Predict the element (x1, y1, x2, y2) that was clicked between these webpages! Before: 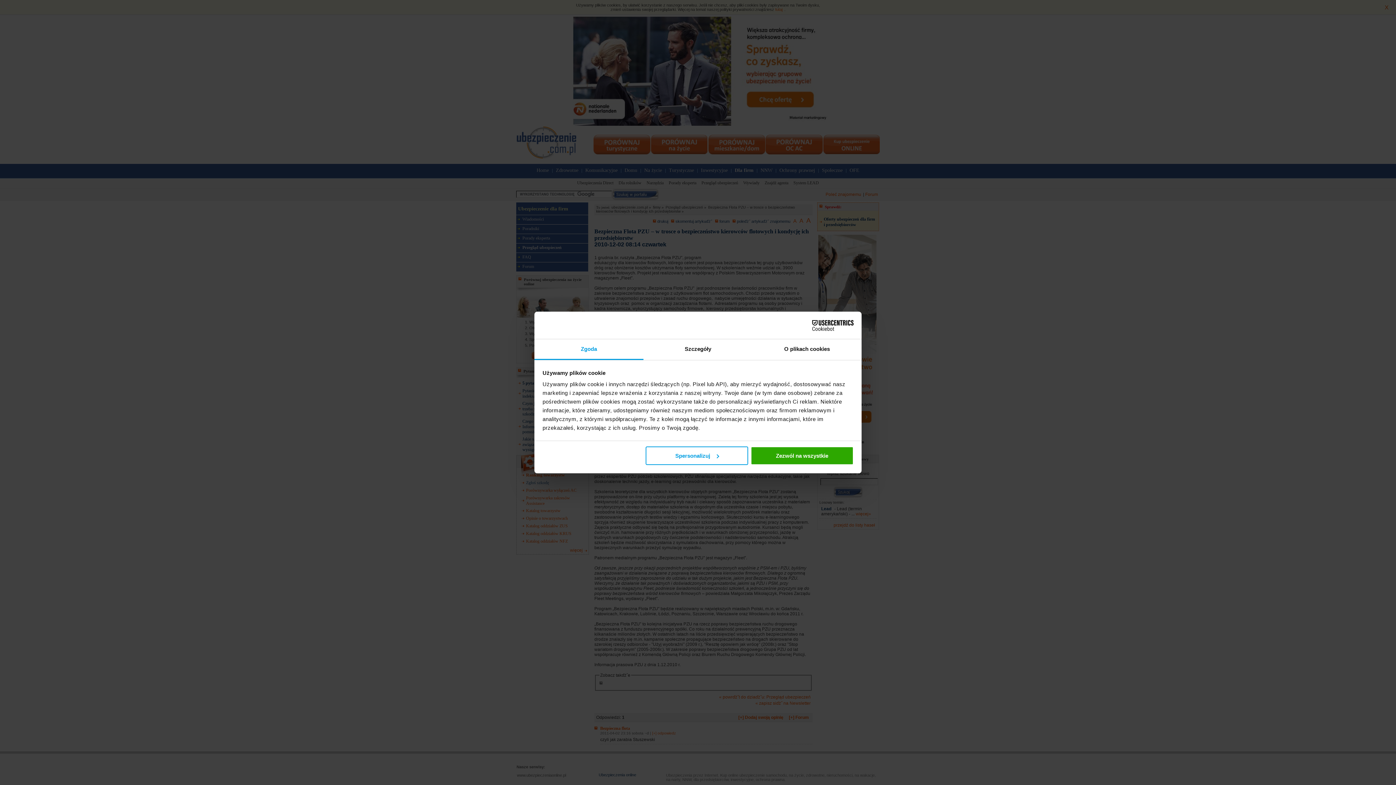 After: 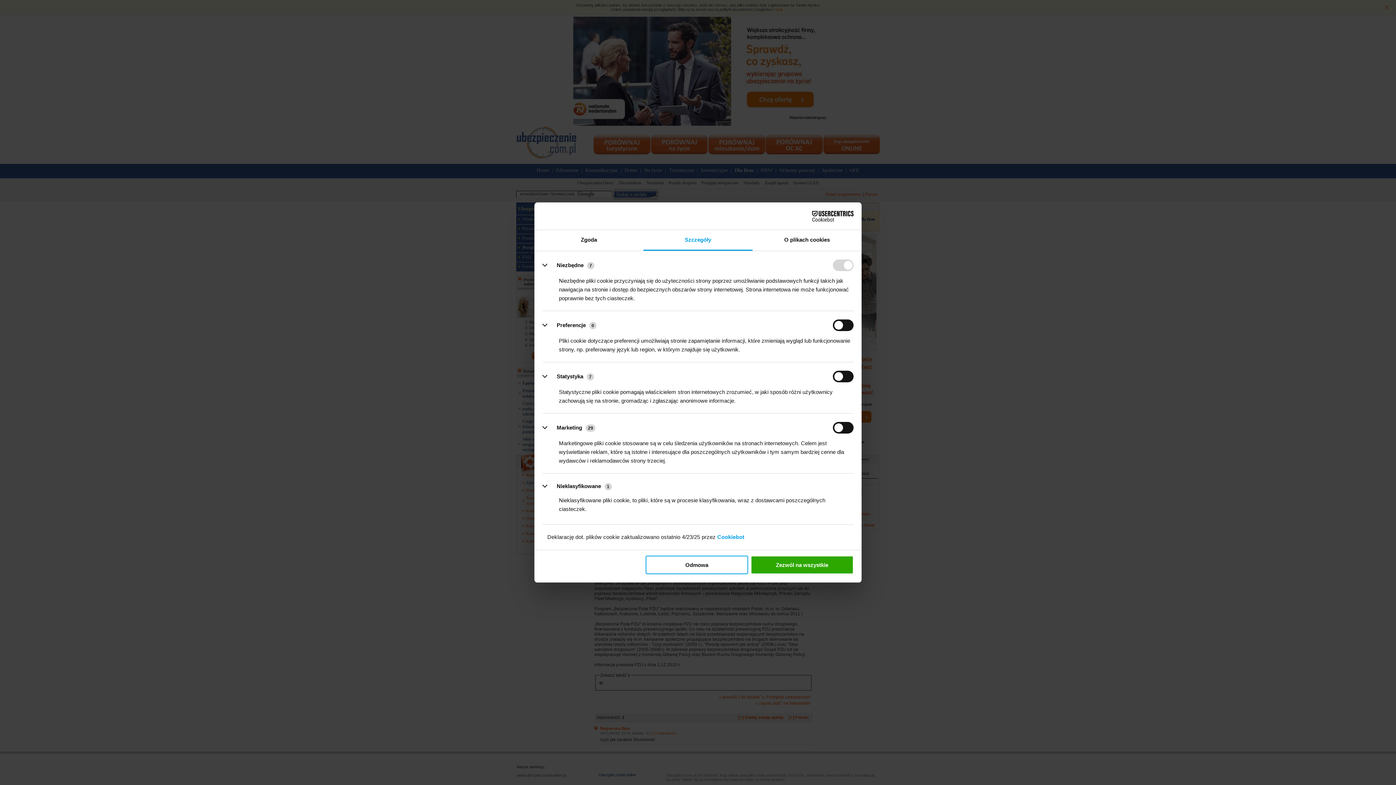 Action: label: Szczegóły bbox: (643, 339, 752, 360)